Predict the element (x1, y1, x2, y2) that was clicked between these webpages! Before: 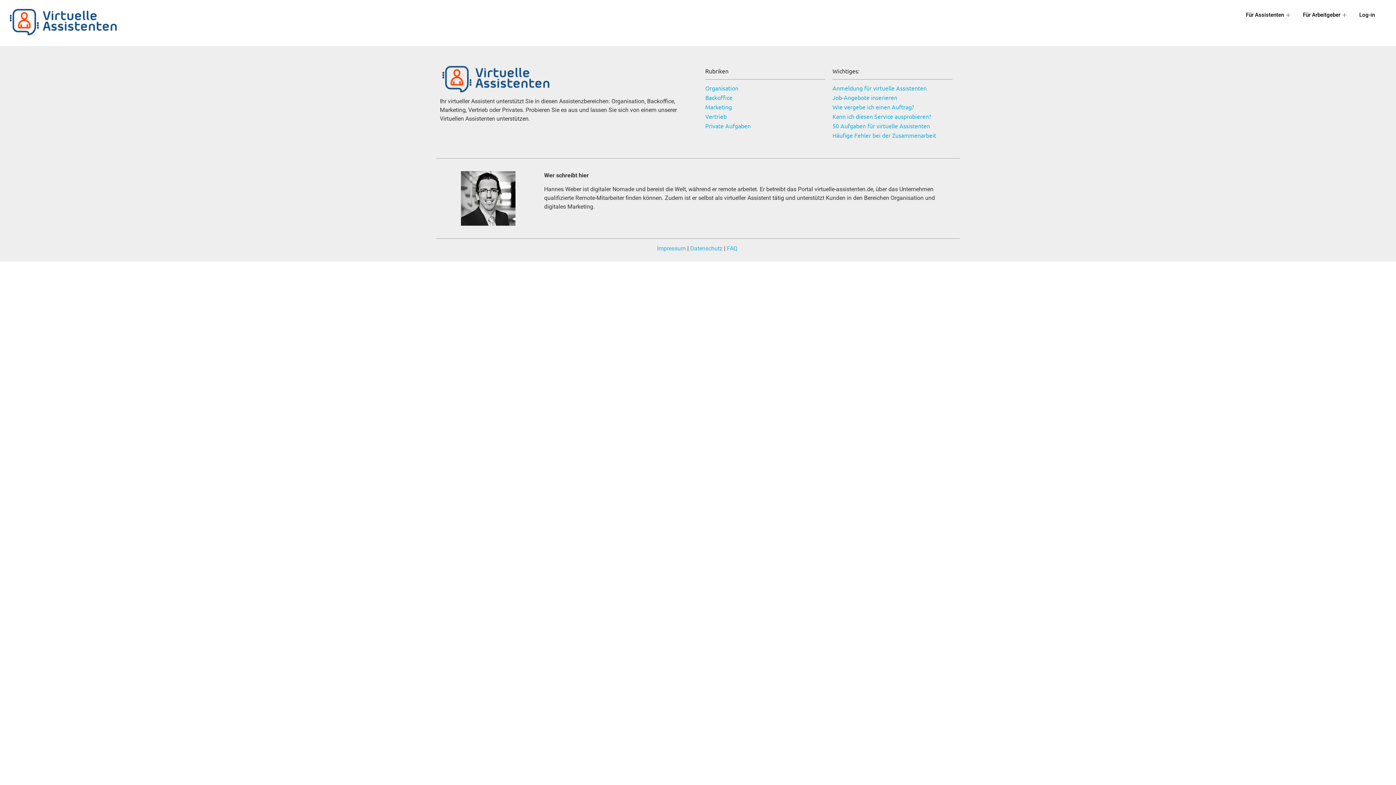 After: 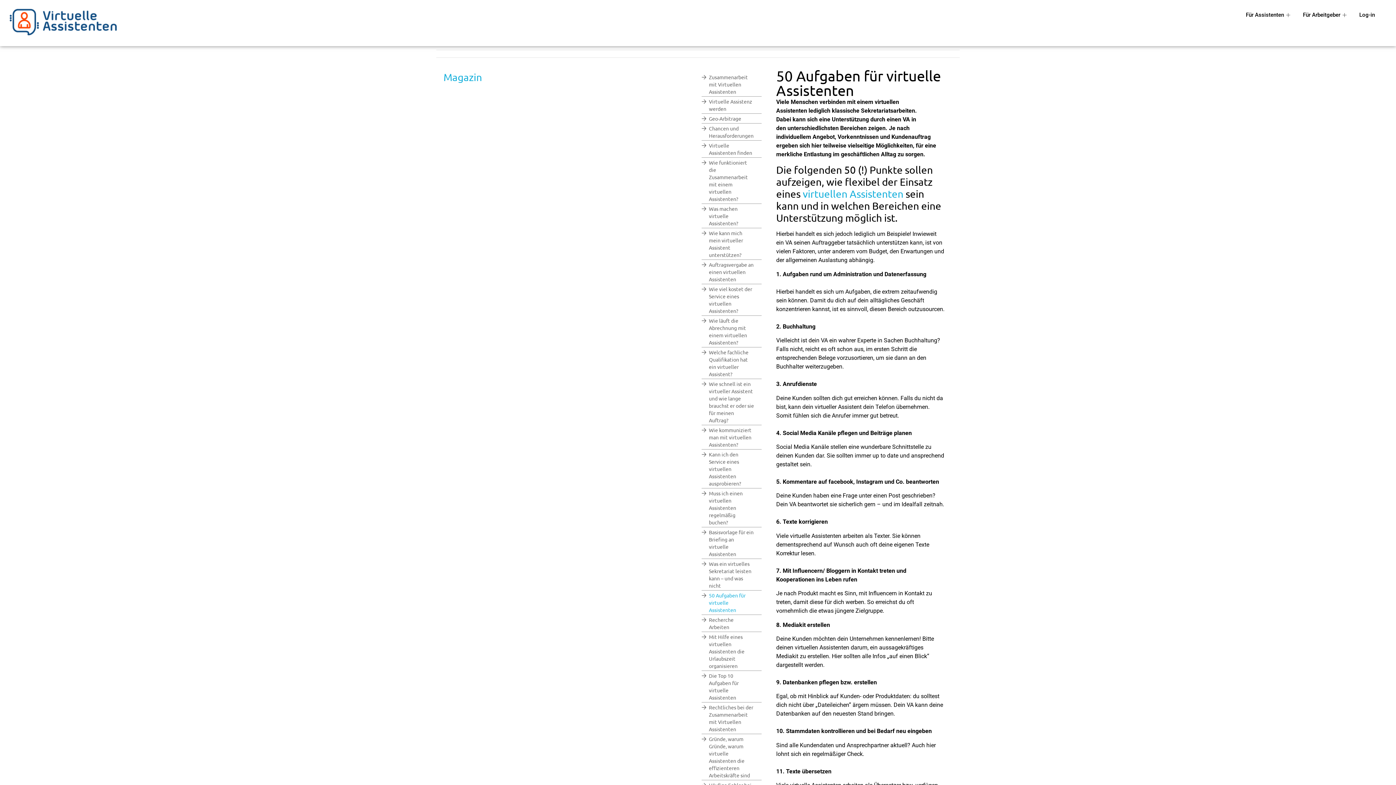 Action: label: 50 Aufgaben für virtuelle Assistenten bbox: (832, 122, 930, 129)